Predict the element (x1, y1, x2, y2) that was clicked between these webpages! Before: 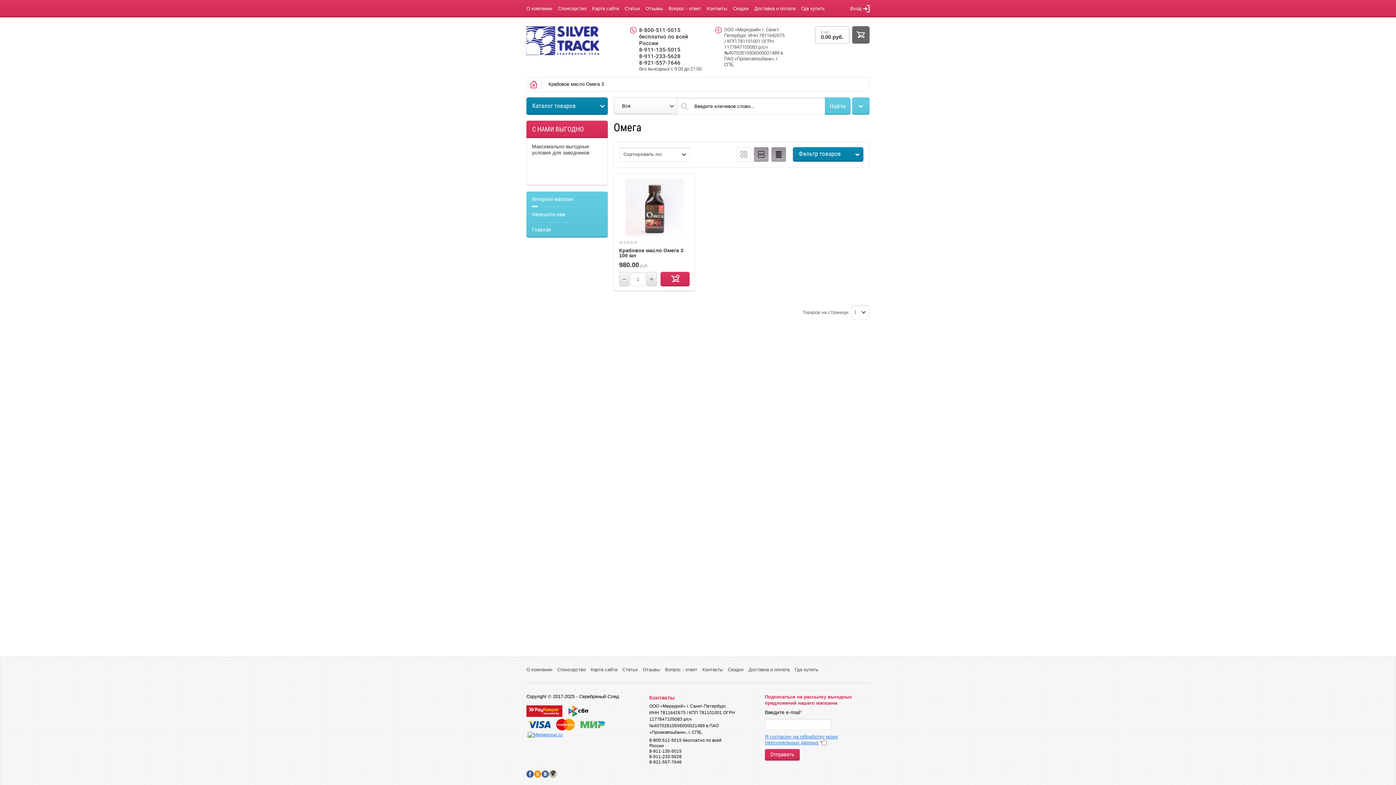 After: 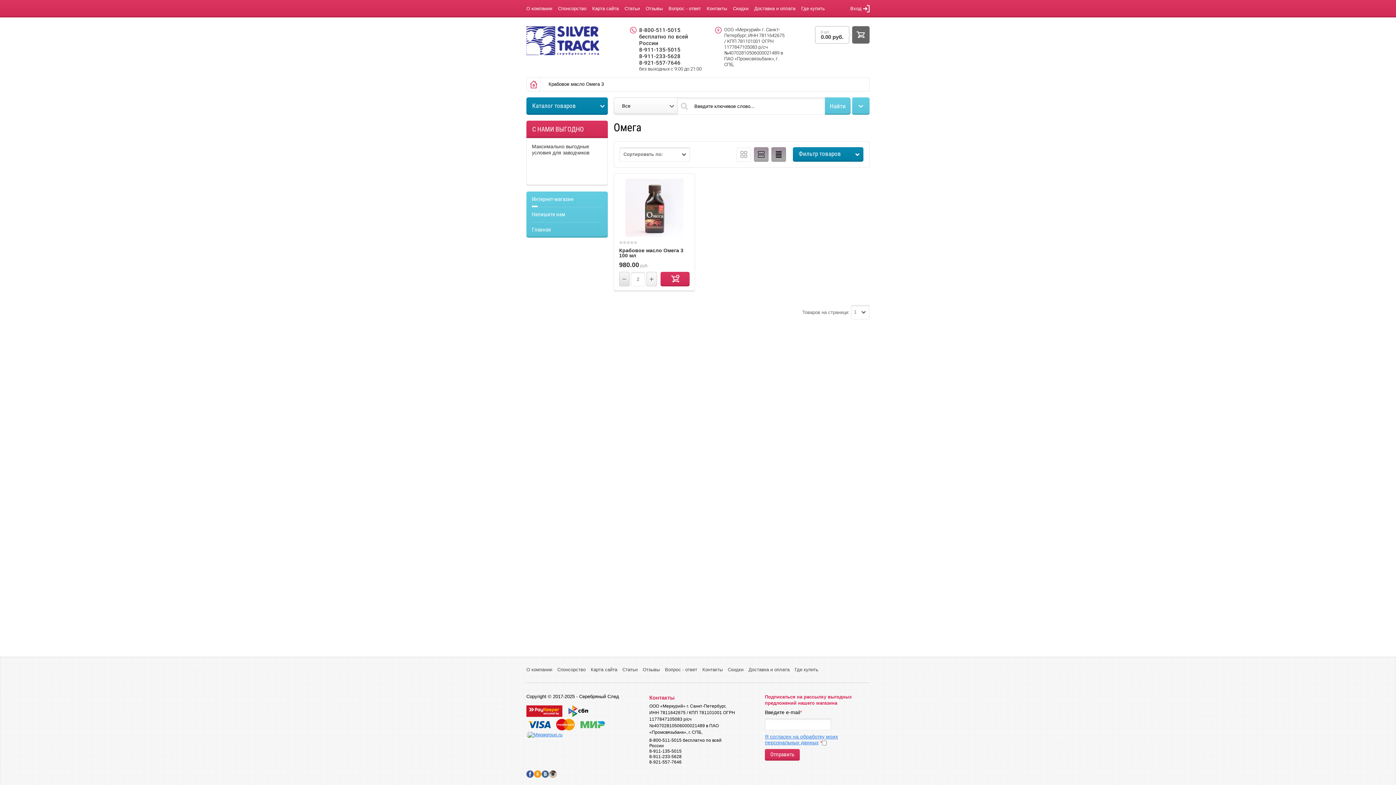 Action: bbox: (646, 272, 657, 286) label: +